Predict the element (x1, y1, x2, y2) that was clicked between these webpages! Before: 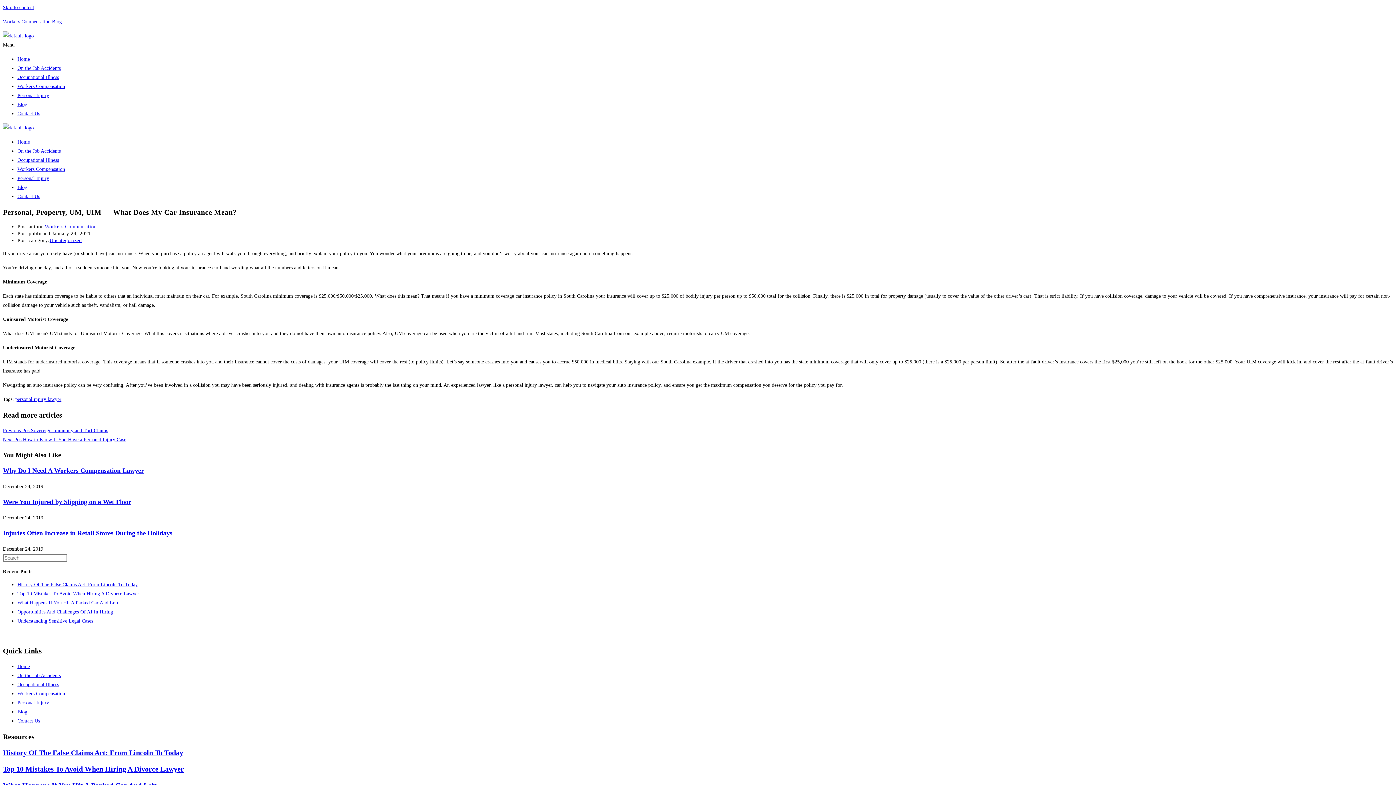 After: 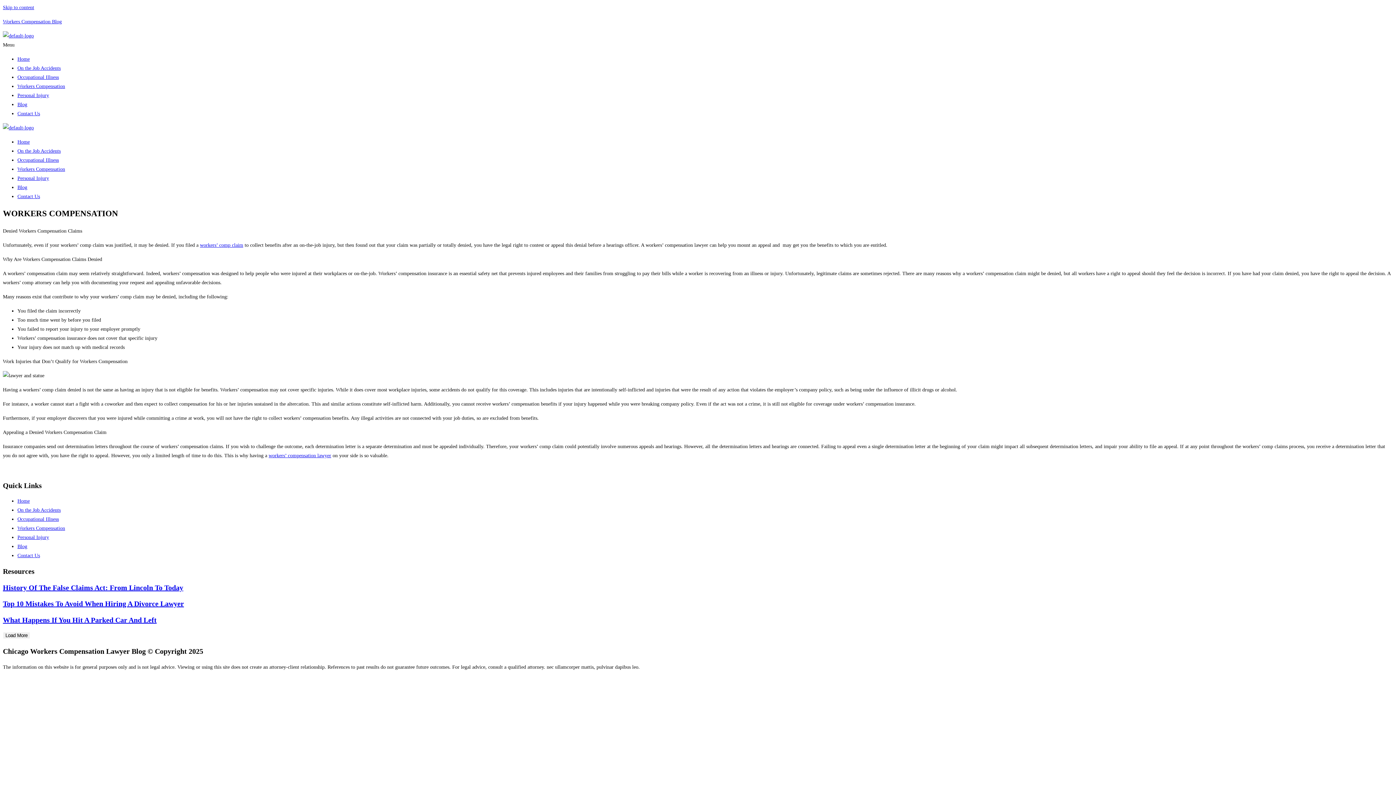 Action: bbox: (17, 691, 65, 696) label: Workers Compensation